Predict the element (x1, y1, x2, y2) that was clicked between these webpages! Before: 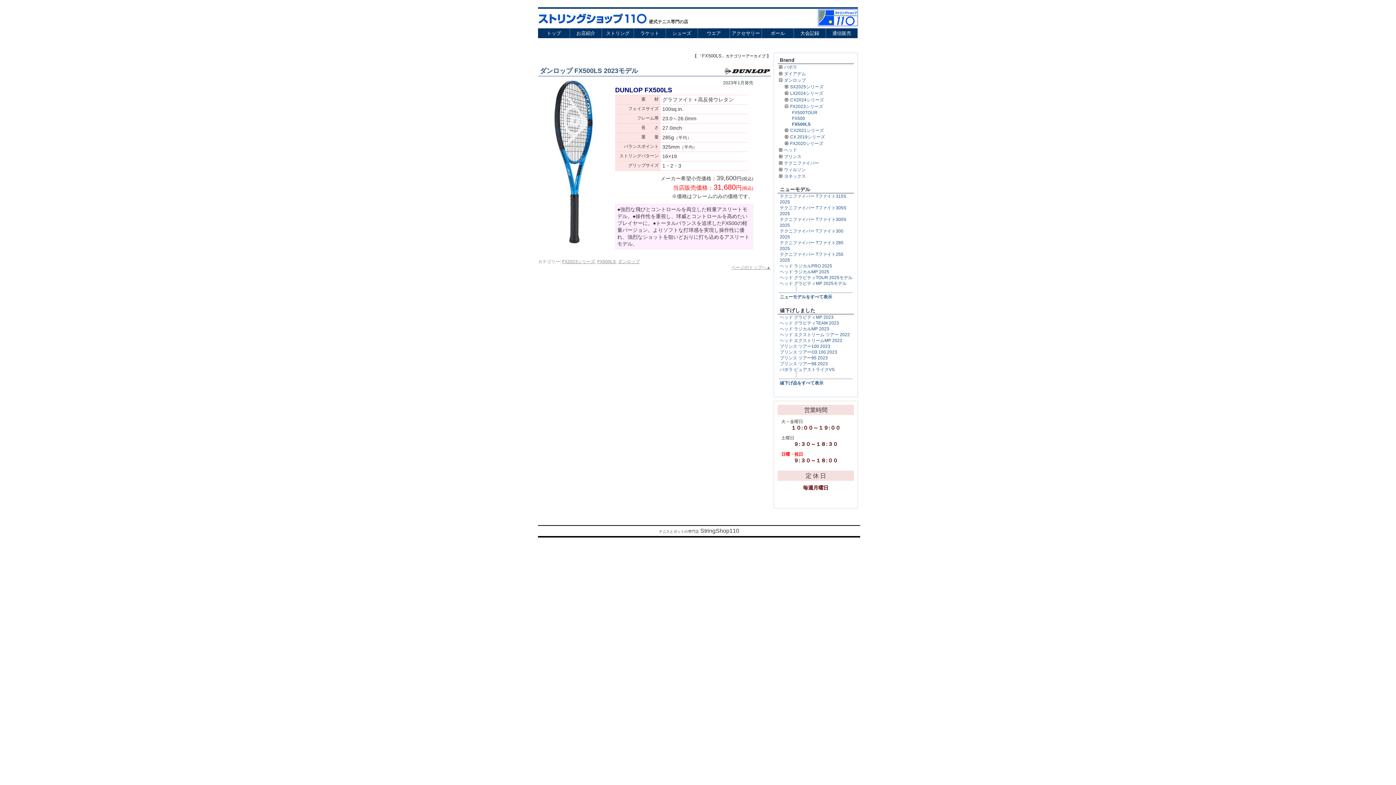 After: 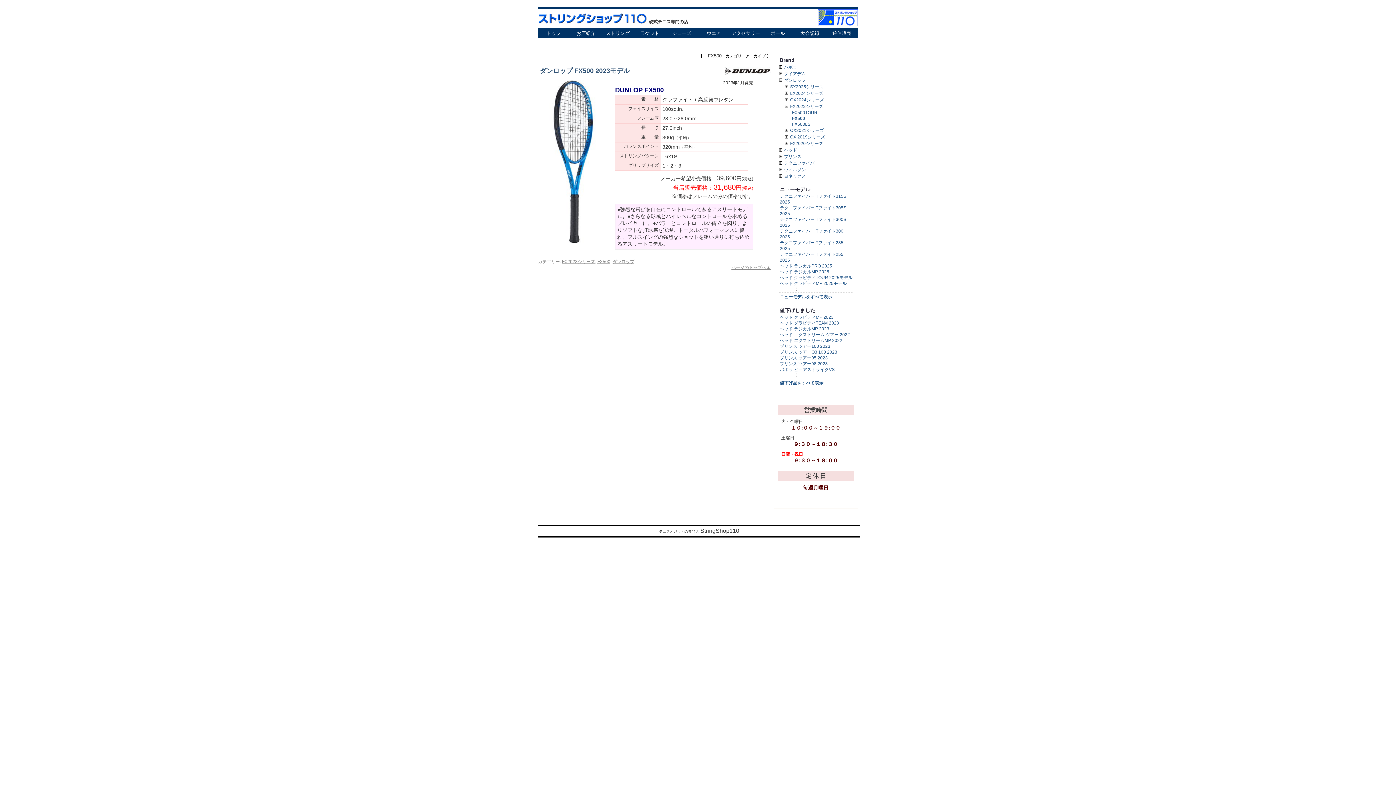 Action: label: FX500 bbox: (792, 116, 805, 121)